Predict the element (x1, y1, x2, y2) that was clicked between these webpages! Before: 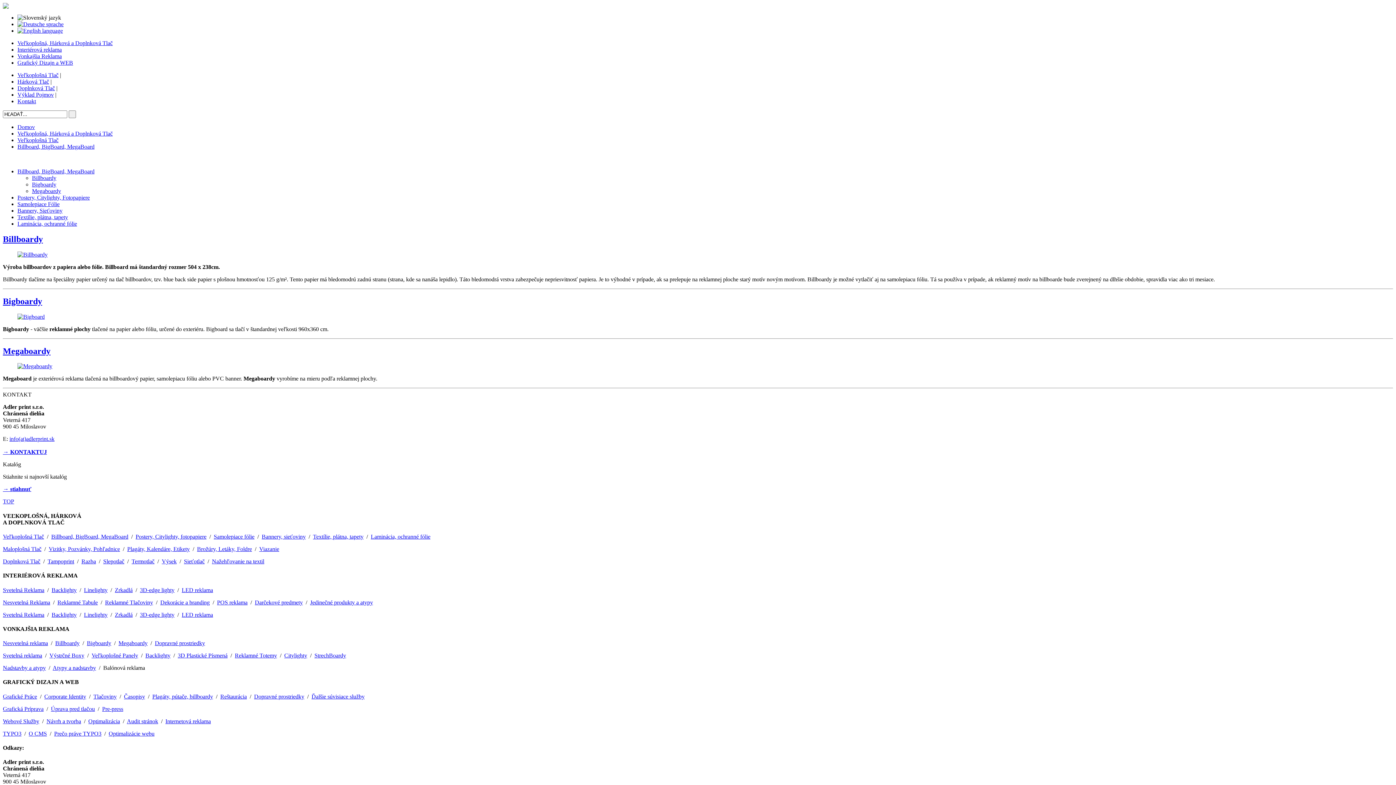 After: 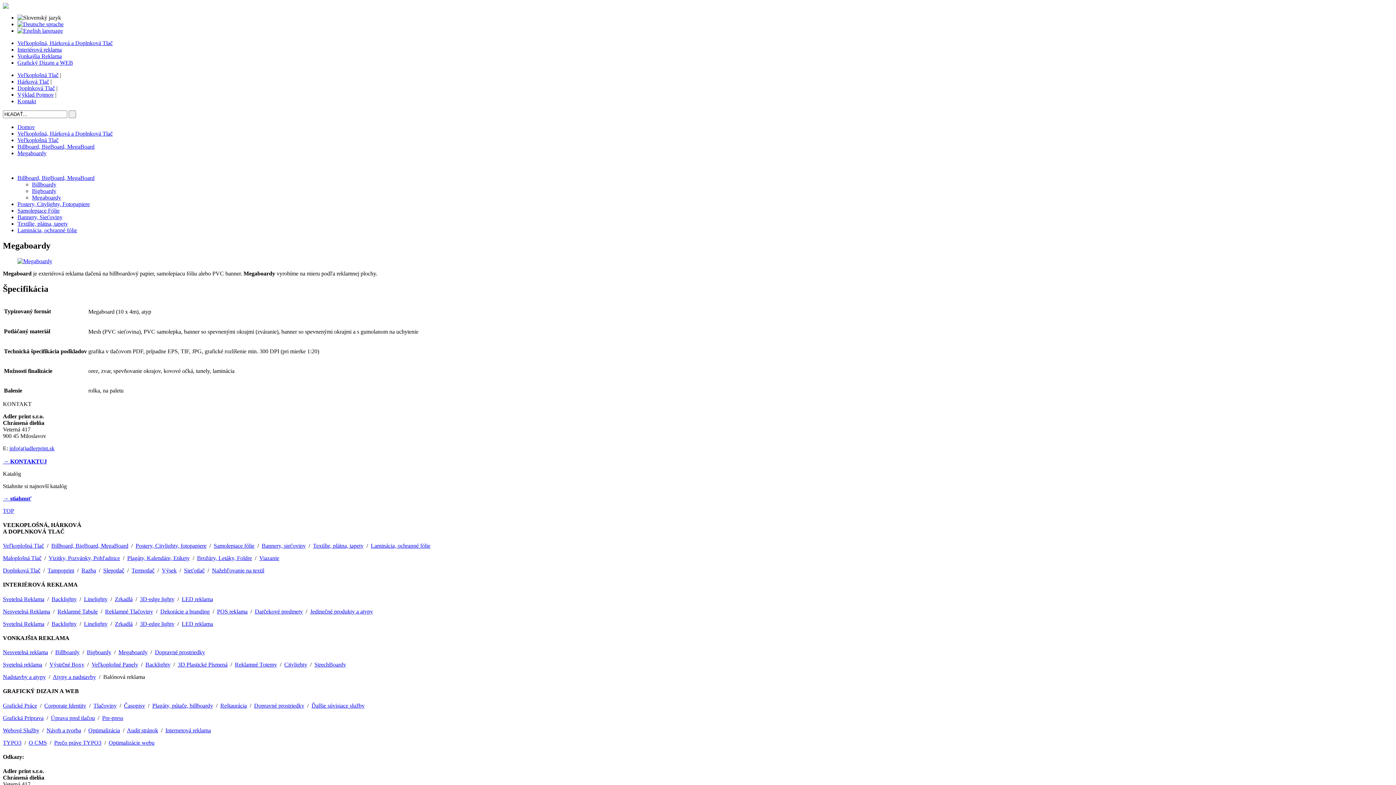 Action: bbox: (2, 346, 50, 355) label: Megaboardy